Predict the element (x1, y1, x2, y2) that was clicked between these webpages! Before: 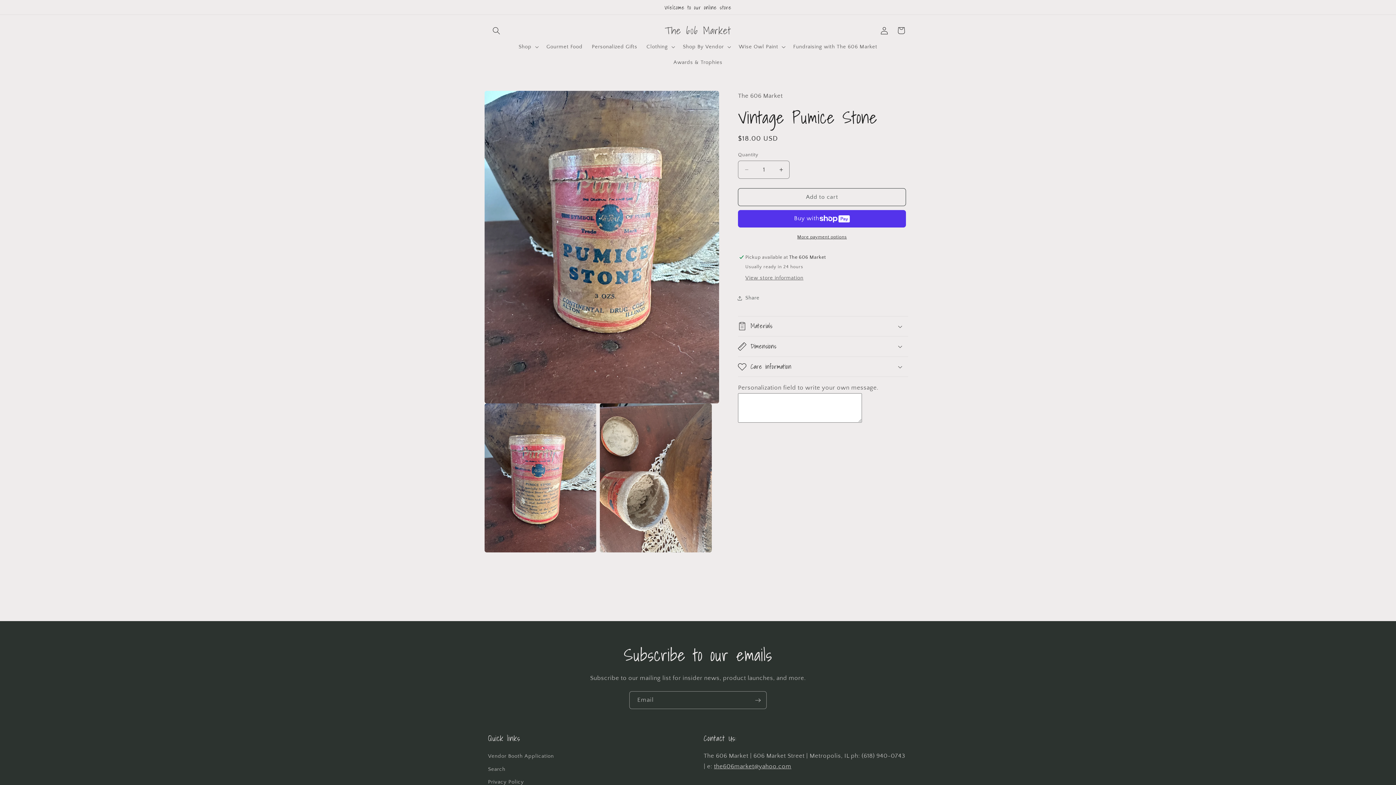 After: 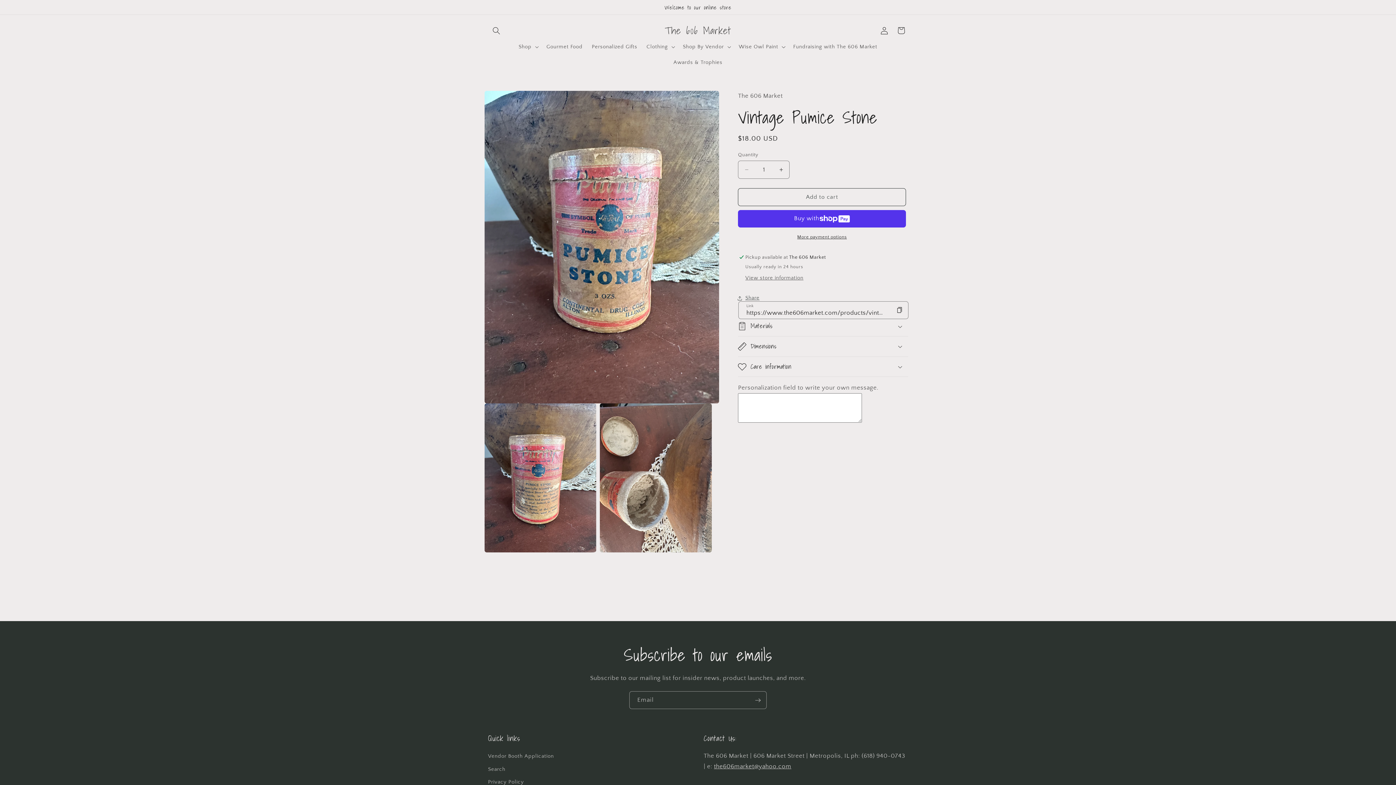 Action: label: Share bbox: (738, 289, 759, 306)